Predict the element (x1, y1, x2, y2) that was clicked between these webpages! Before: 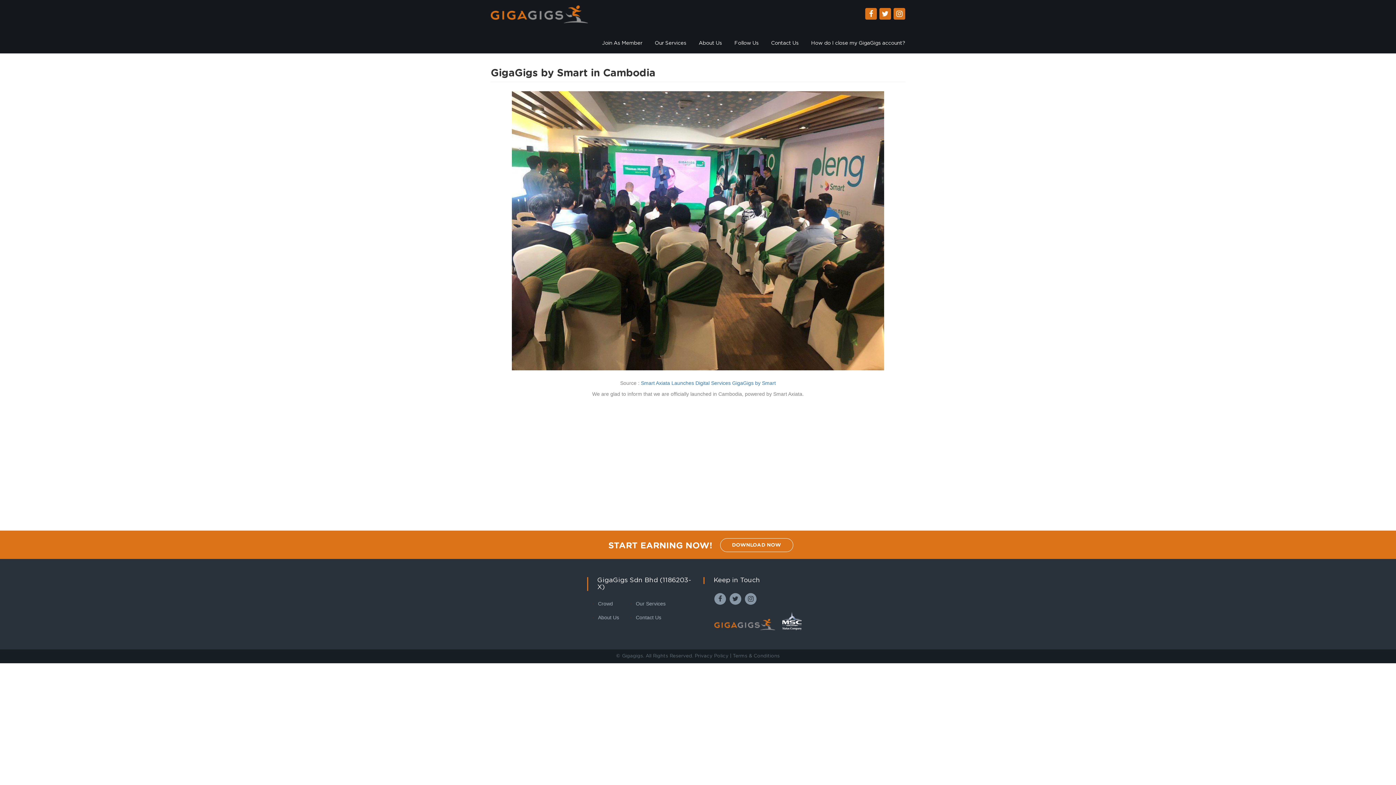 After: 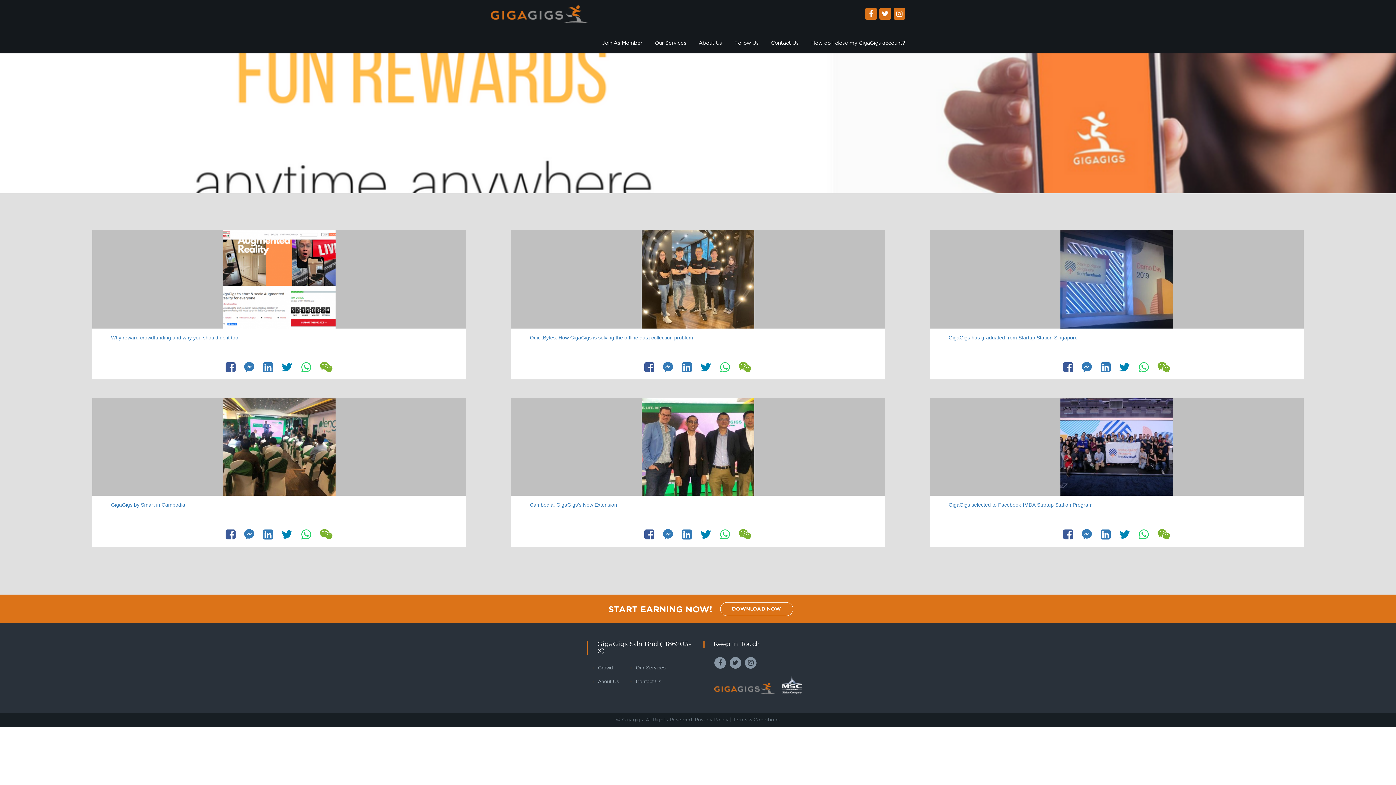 Action: label: Follow Us bbox: (729, 36, 764, 49)